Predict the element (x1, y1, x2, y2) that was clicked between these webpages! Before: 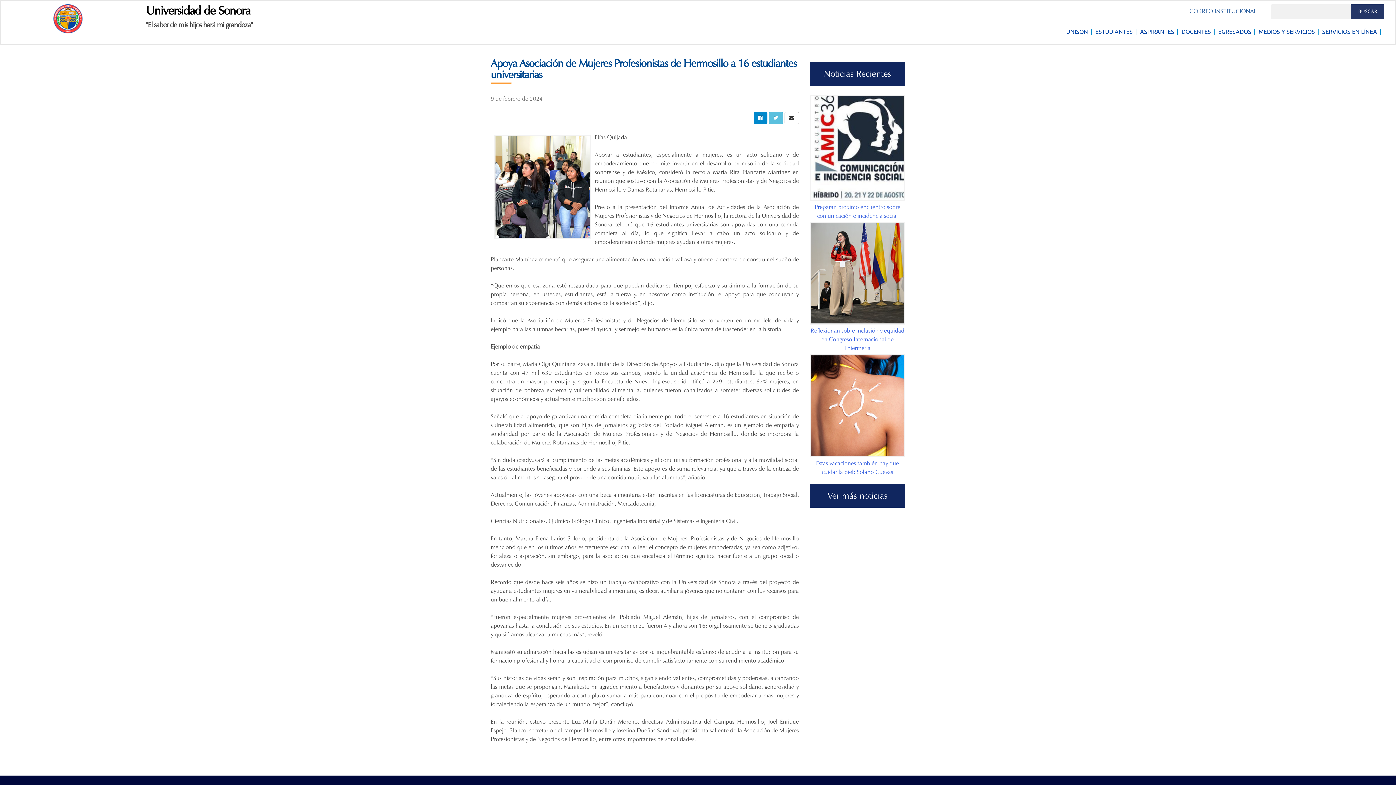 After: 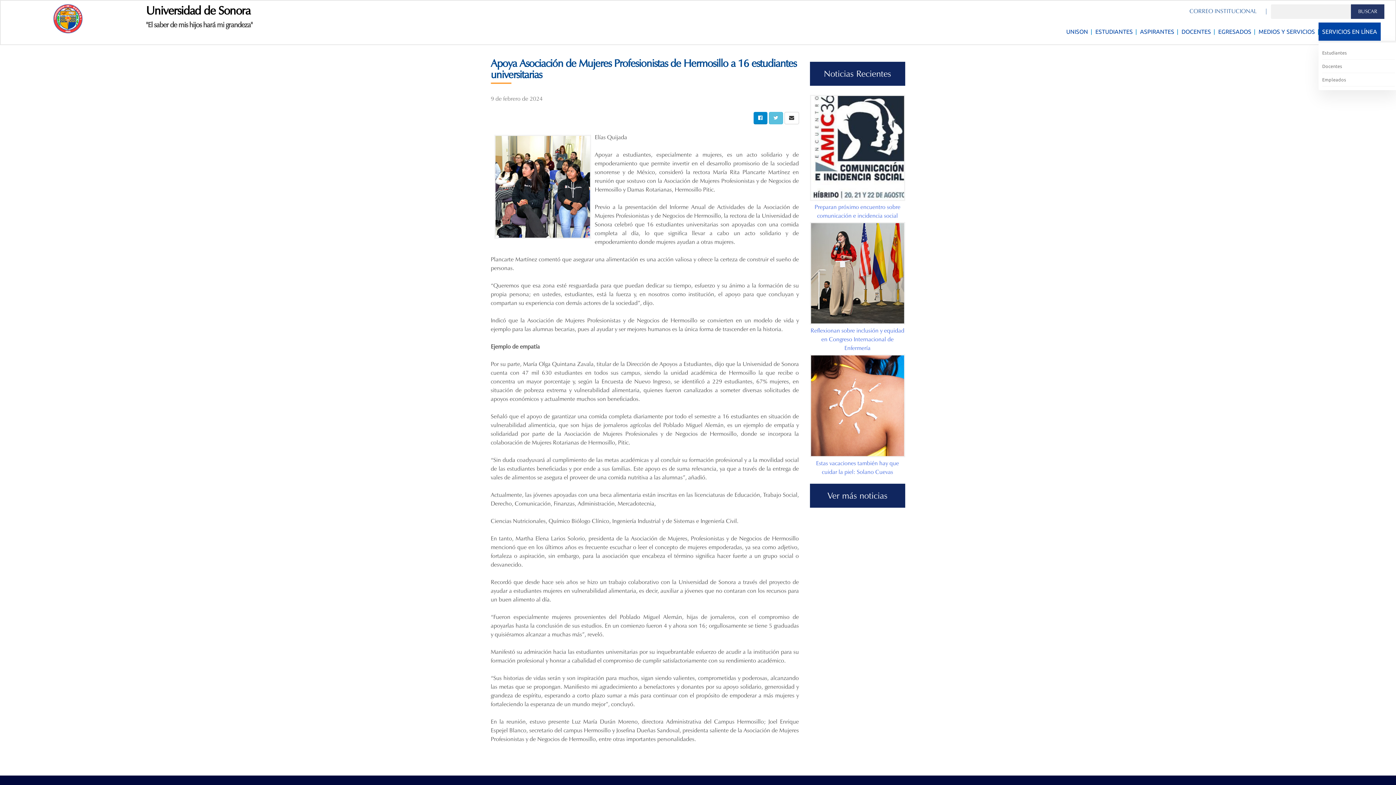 Action: label: SERVICIOS EN LÍNEA bbox: (1318, 22, 1381, 40)